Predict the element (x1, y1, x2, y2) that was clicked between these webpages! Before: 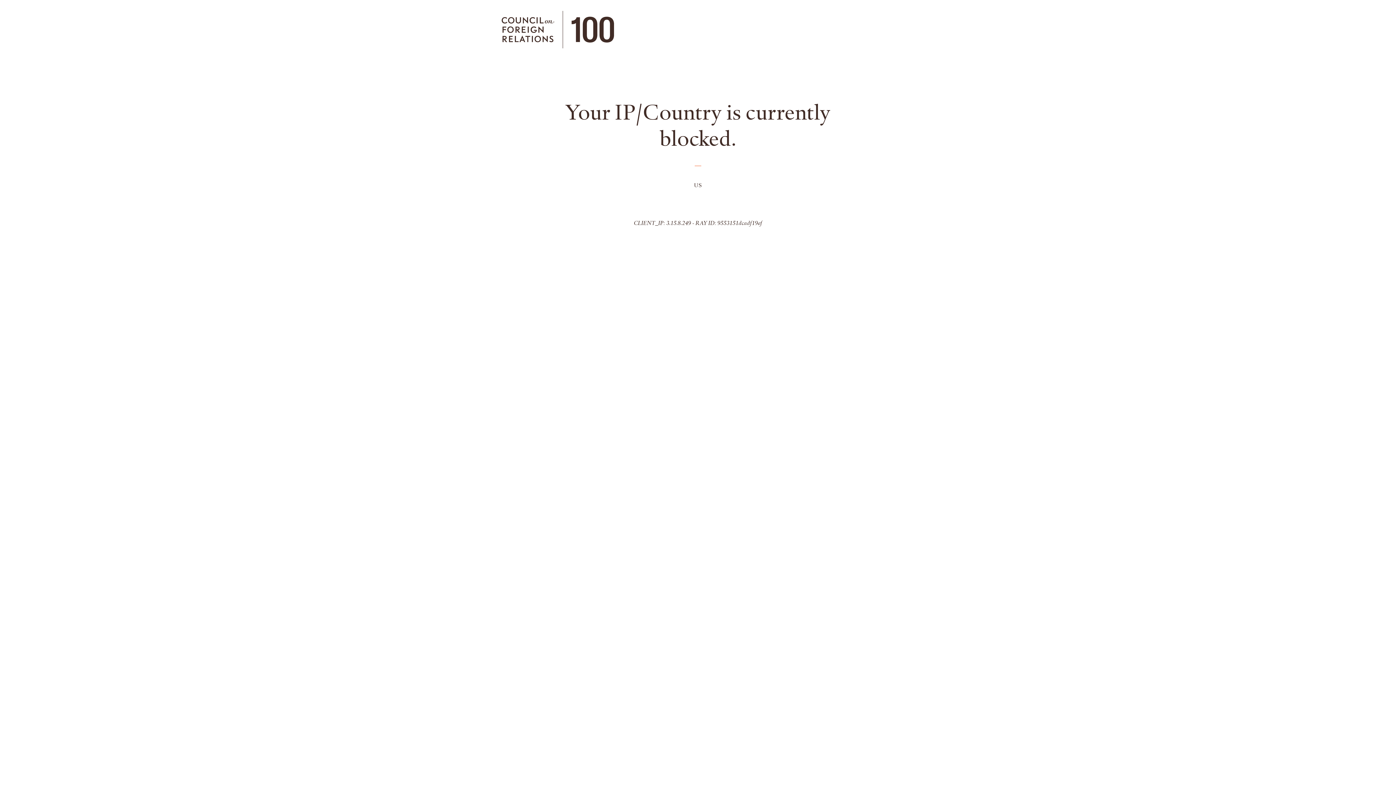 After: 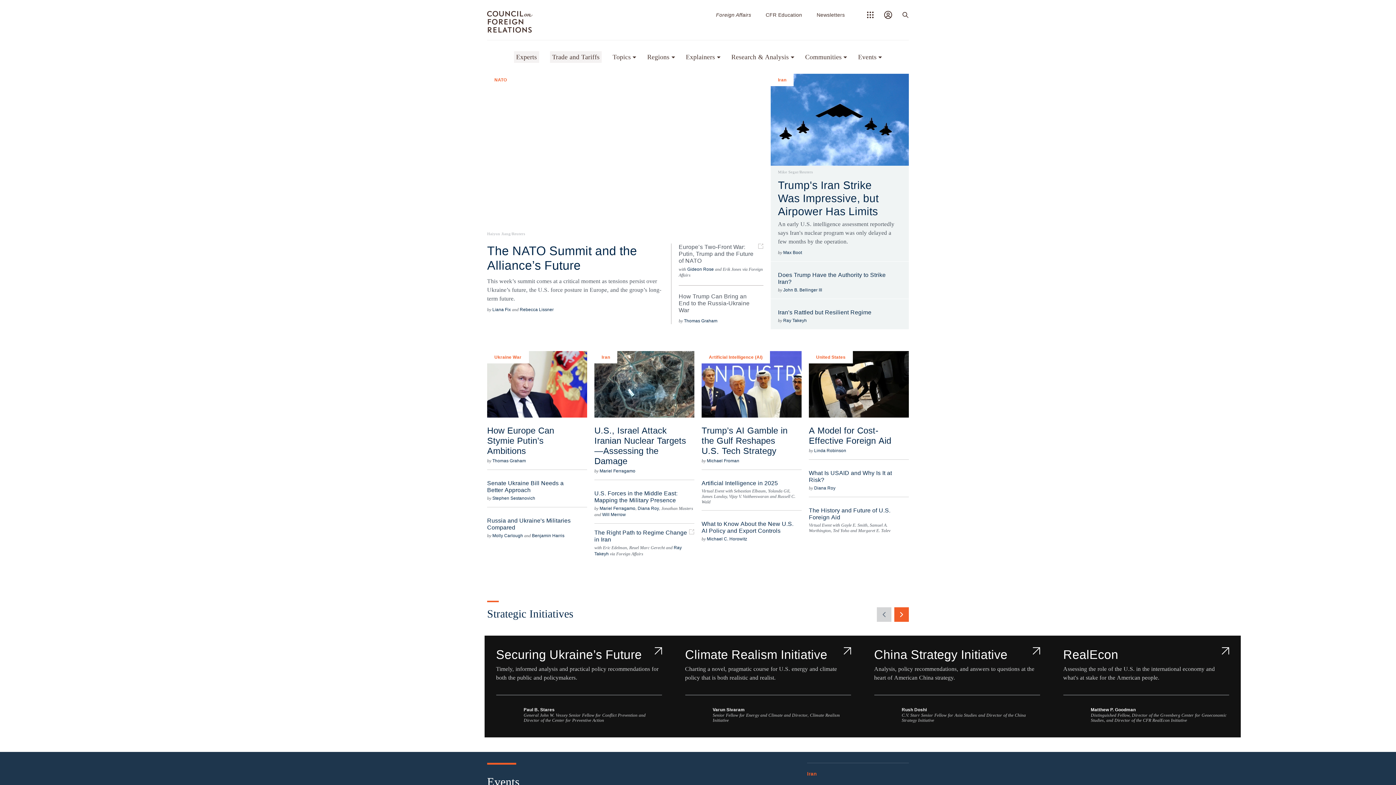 Action: bbox: (501, 10, 547, 48)